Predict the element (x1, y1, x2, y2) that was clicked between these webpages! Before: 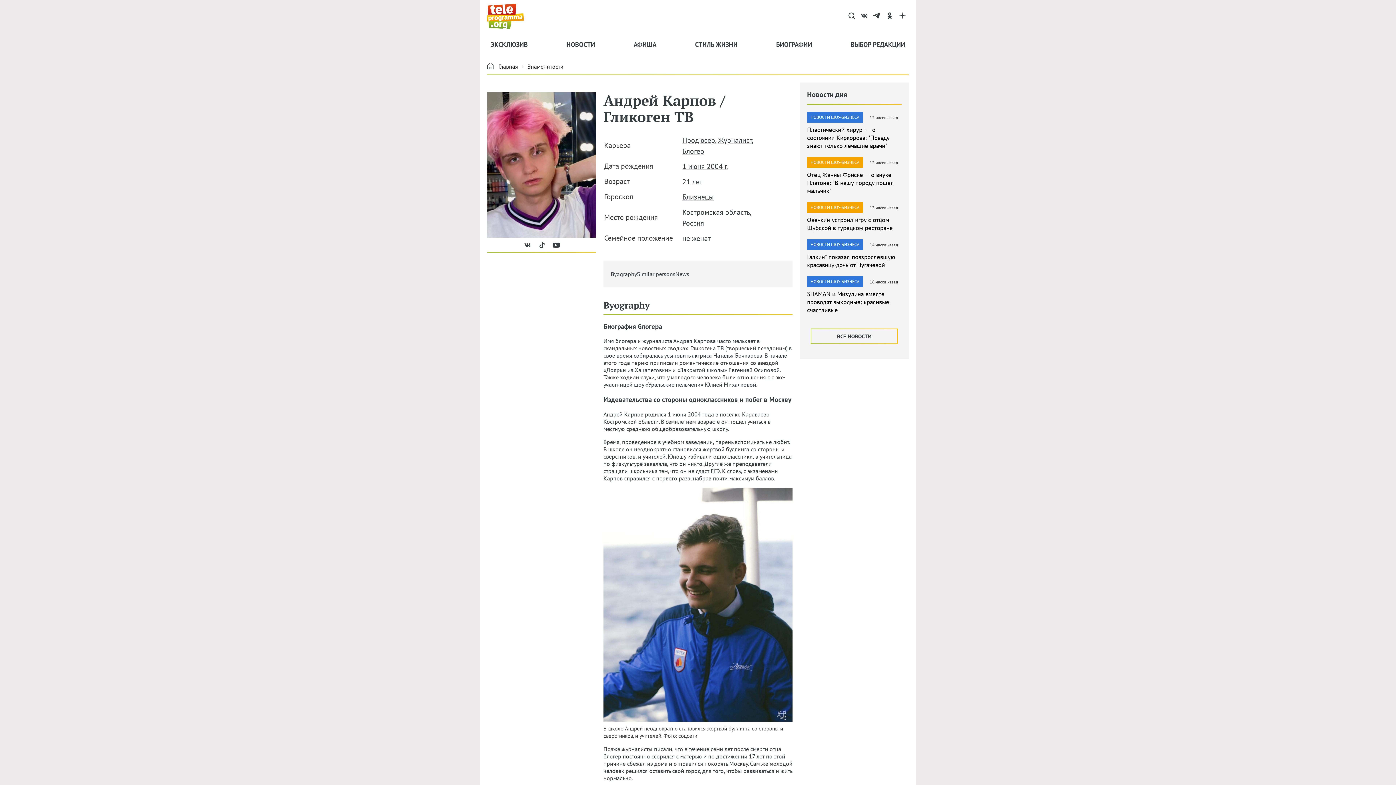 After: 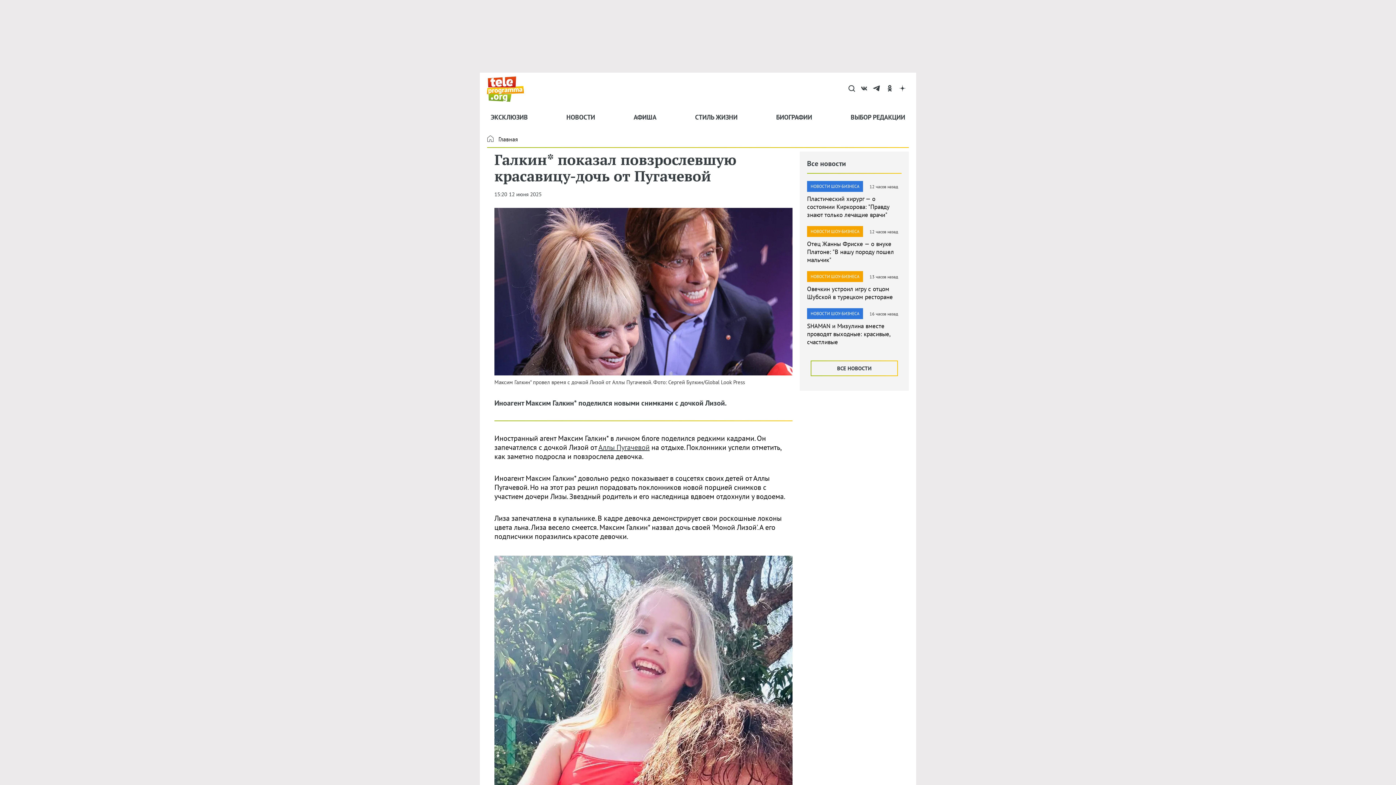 Action: label: Галкин* показал повзрослевшую красавицу-дочь от Пугачевой bbox: (807, 253, 895, 269)